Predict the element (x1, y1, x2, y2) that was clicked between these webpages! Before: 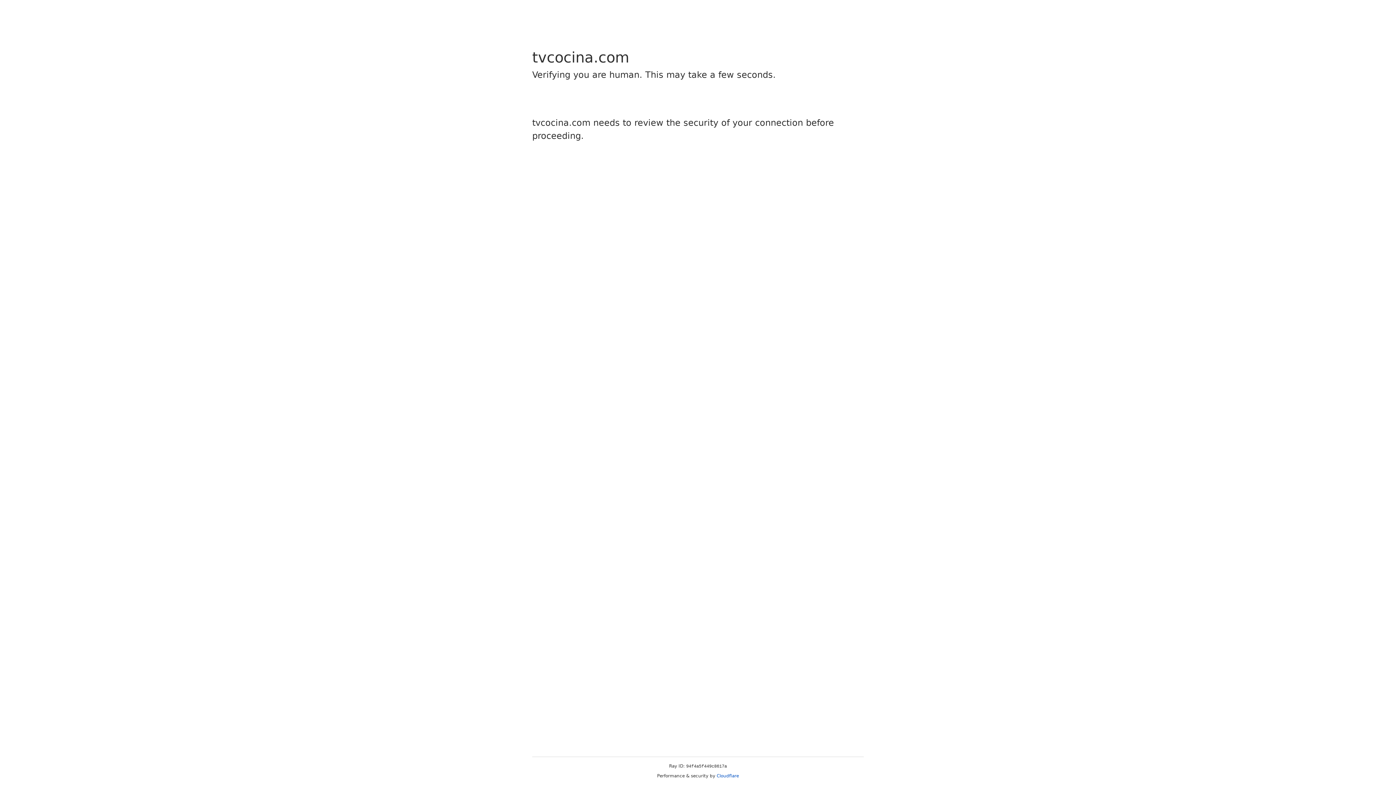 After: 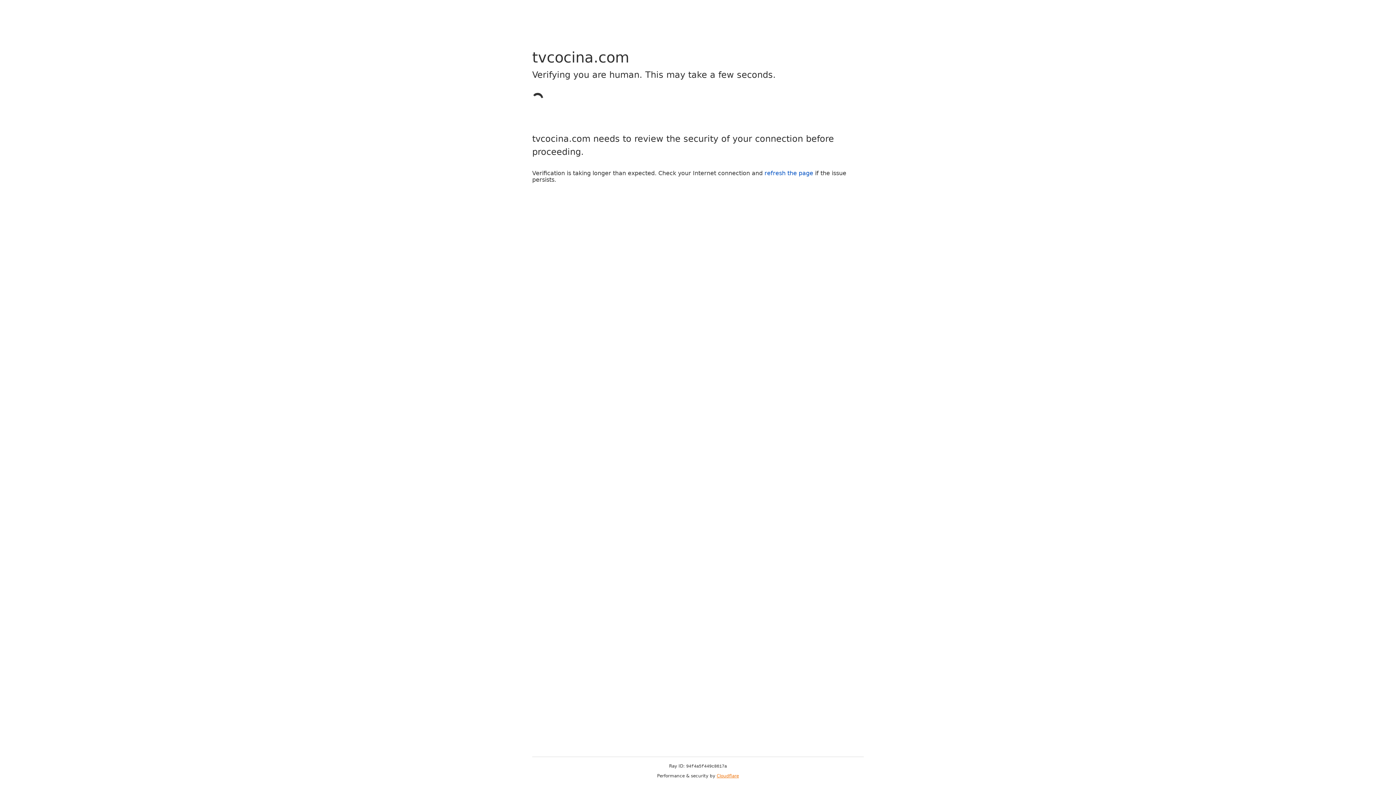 Action: bbox: (716, 773, 739, 778) label: Cloudflare